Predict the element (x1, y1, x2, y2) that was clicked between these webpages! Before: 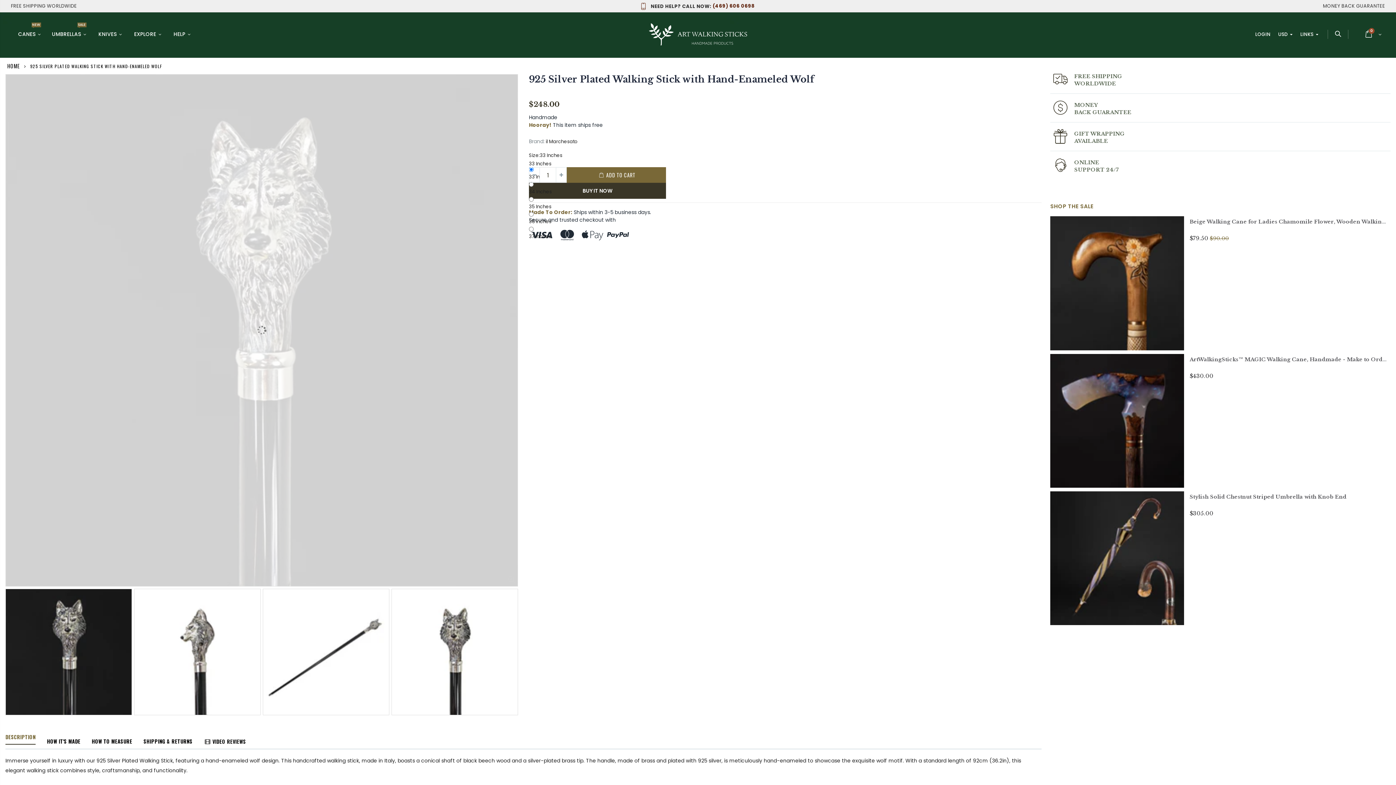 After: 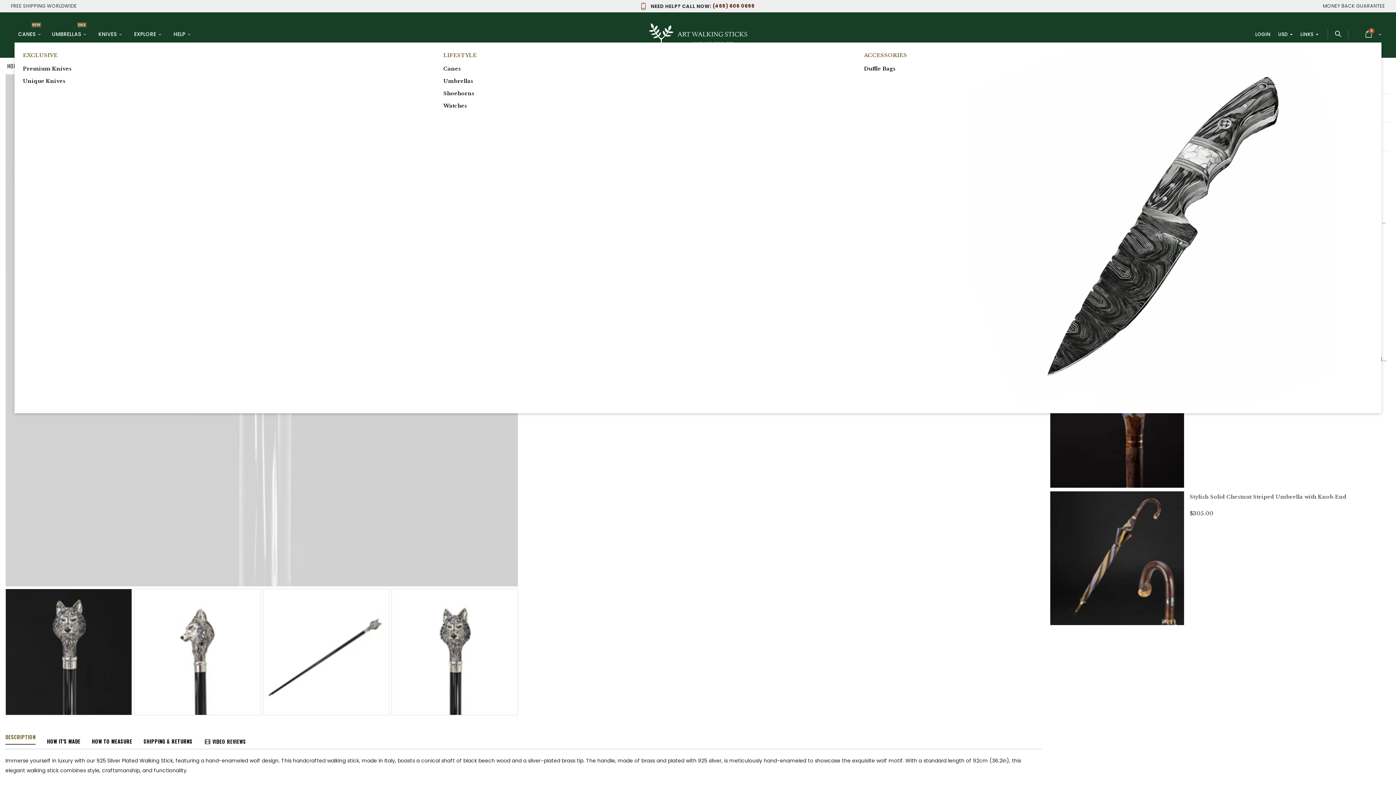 Action: label: KNIVES bbox: (94, 26, 125, 42)